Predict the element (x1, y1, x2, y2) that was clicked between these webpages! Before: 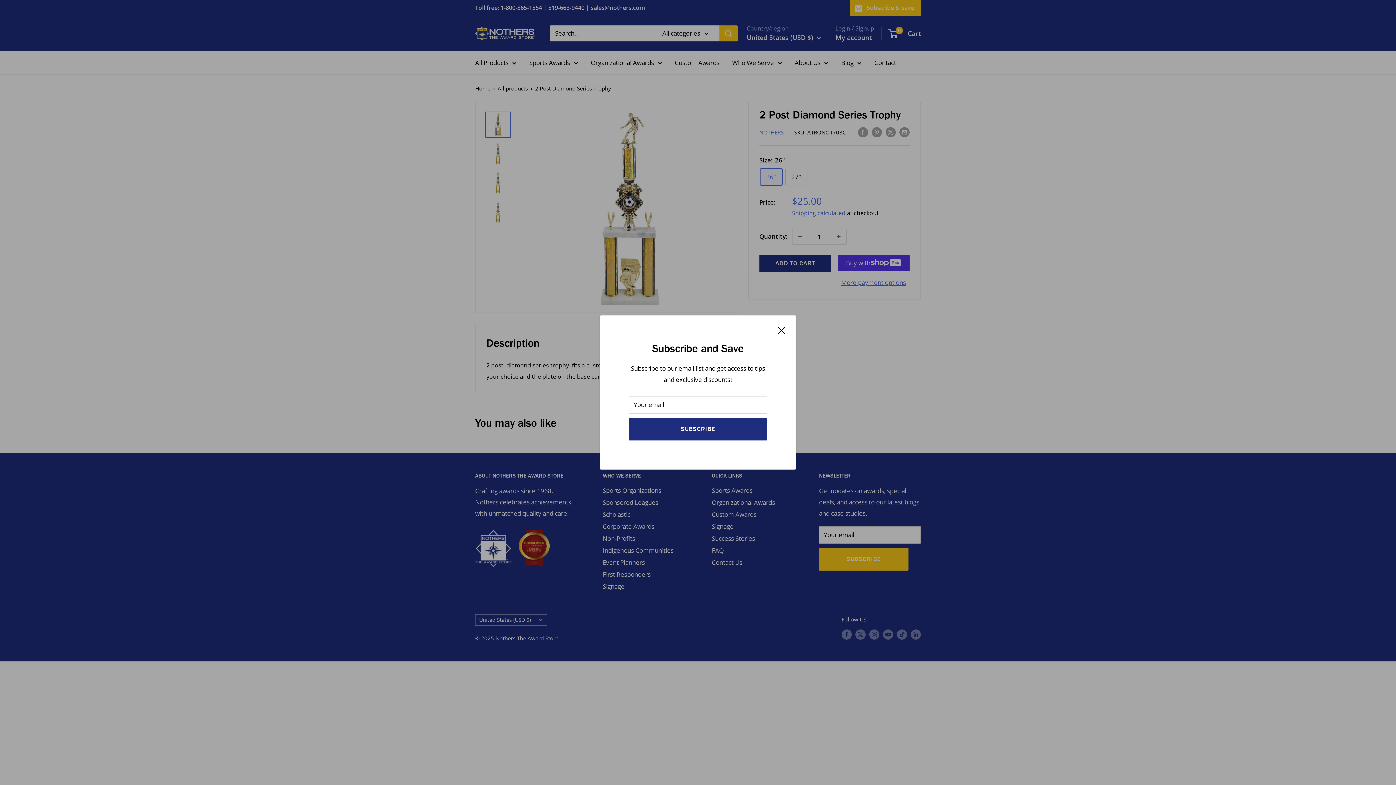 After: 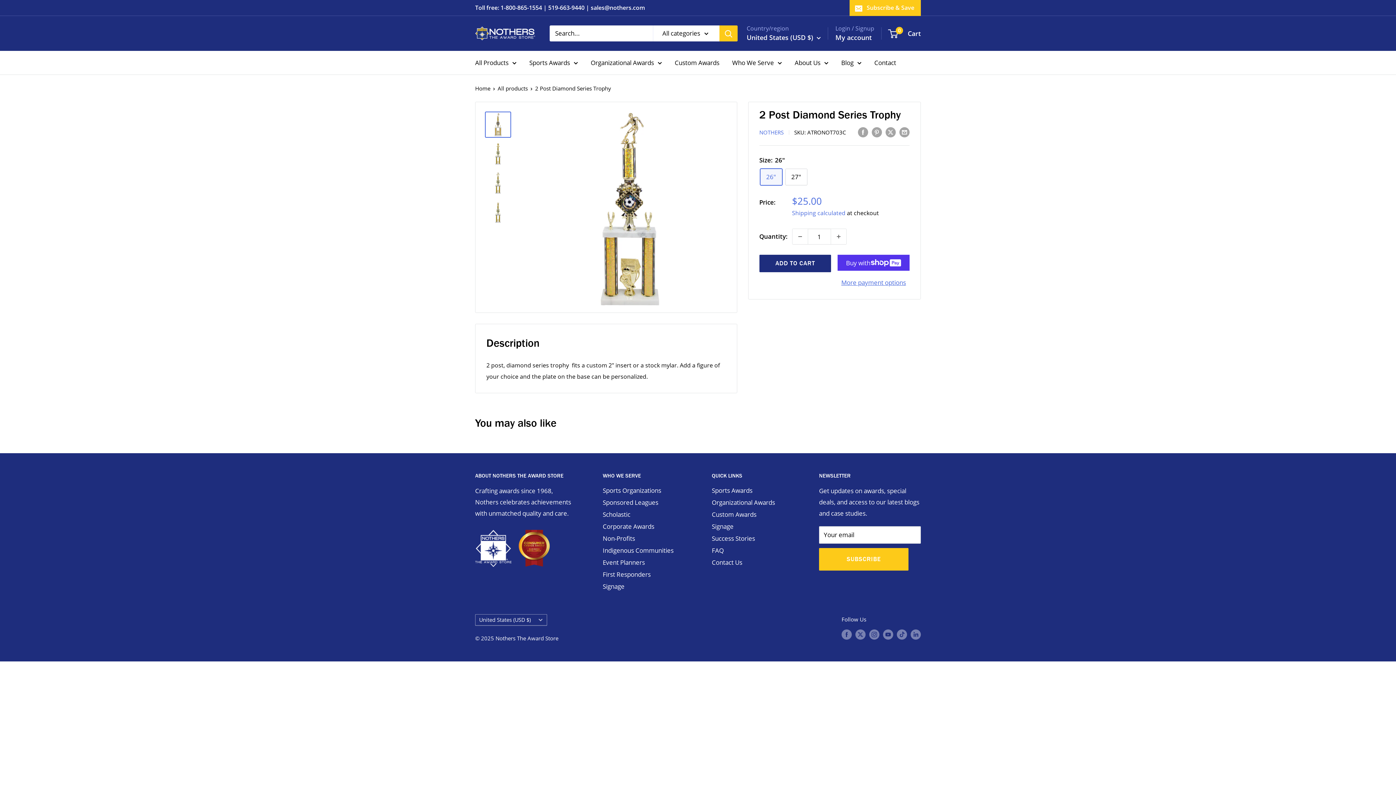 Action: label: Close bbox: (778, 324, 785, 335)